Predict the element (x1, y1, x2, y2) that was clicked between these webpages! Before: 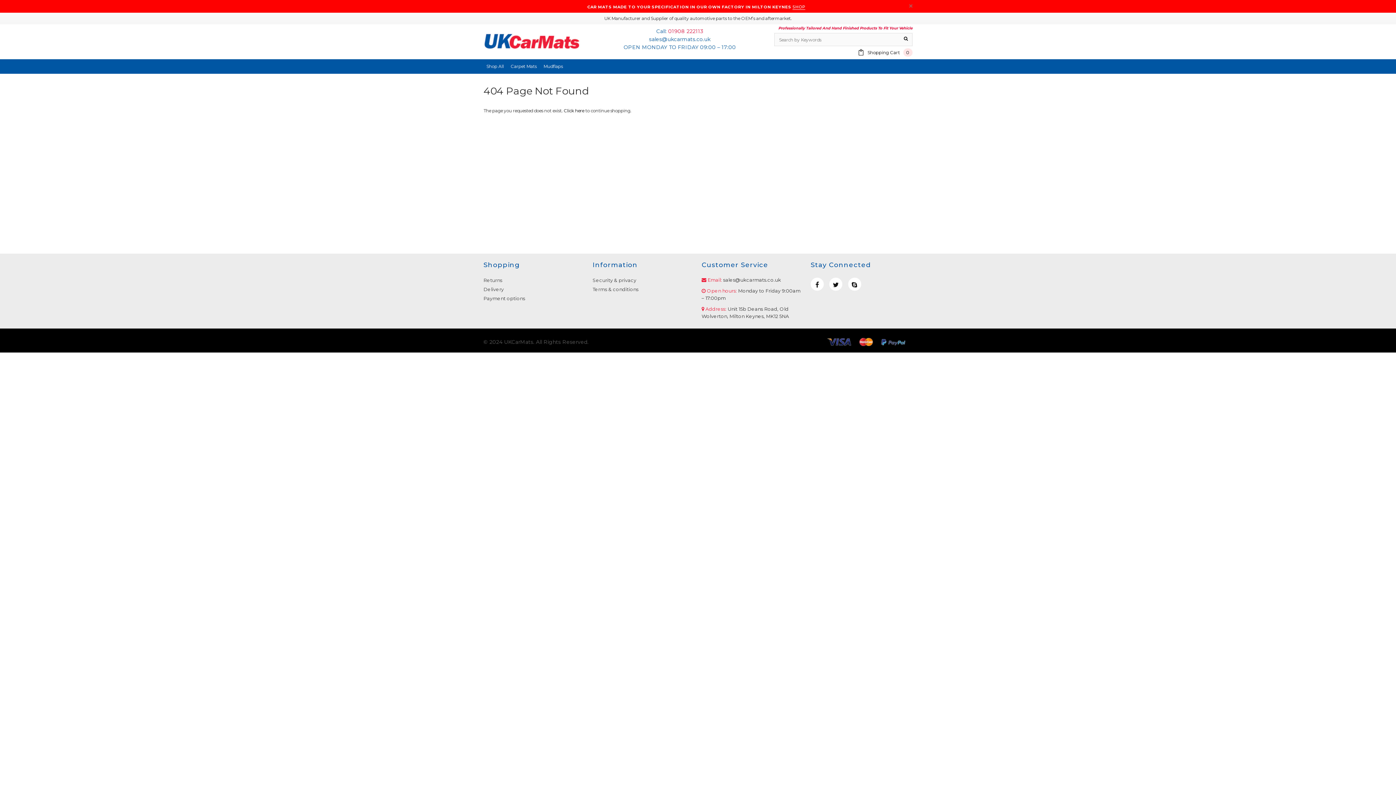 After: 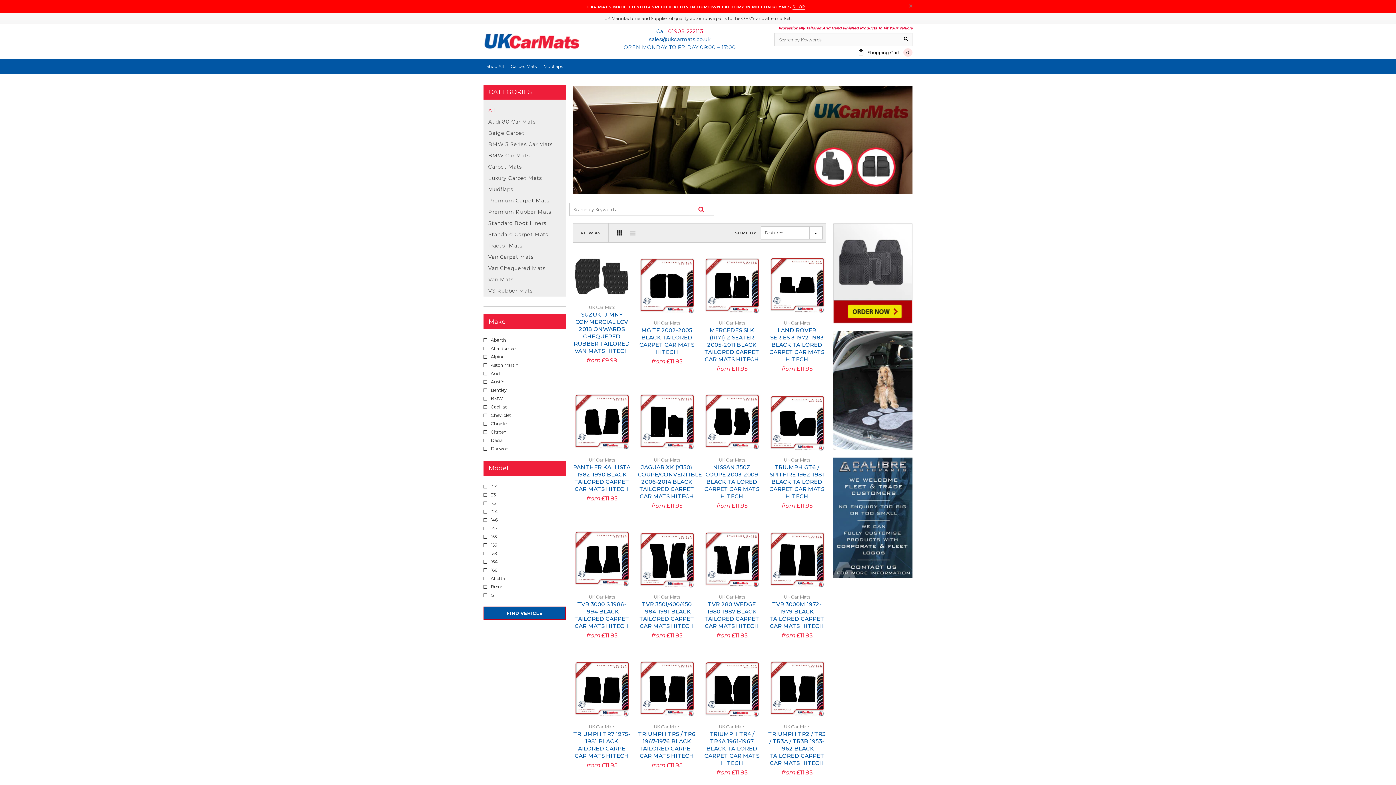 Action: bbox: (564, 107, 585, 113) label: Click here 